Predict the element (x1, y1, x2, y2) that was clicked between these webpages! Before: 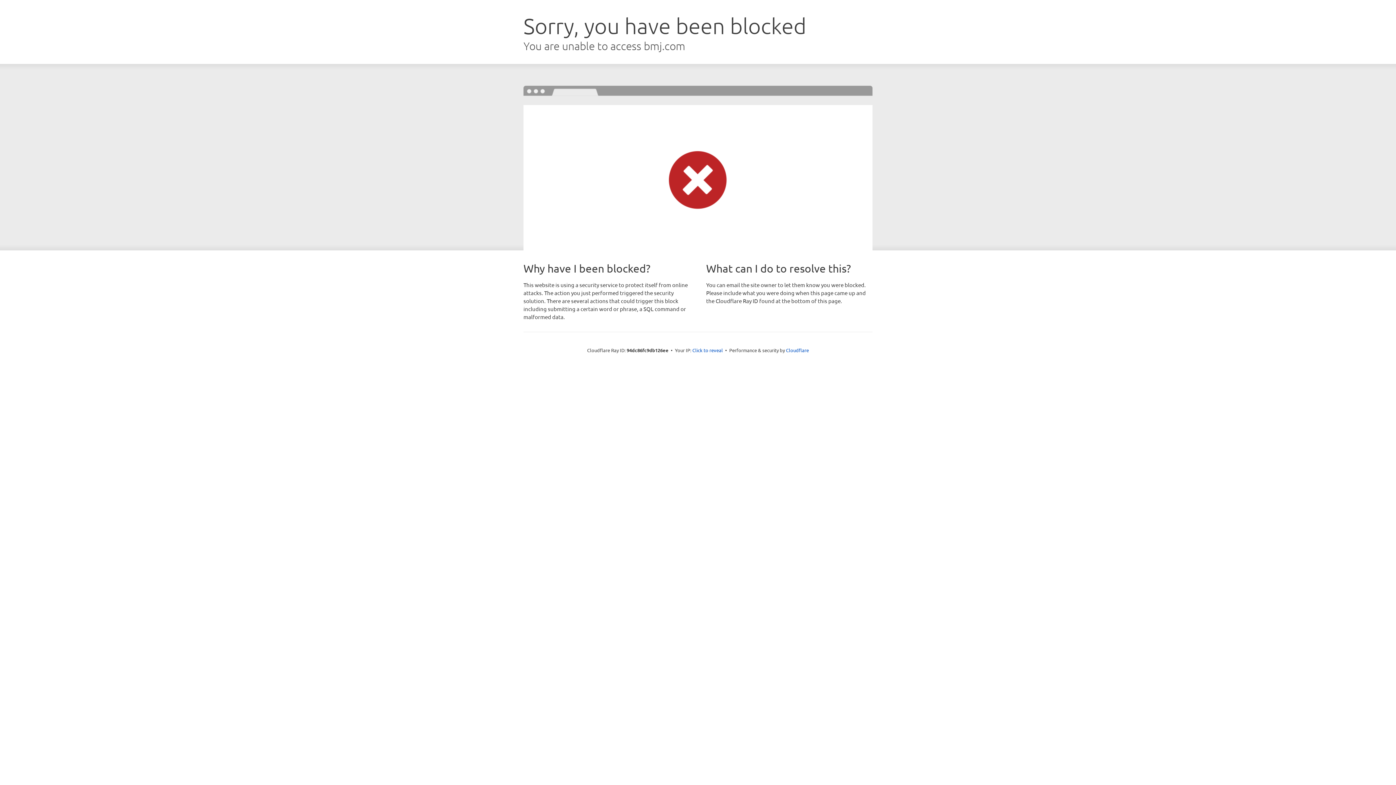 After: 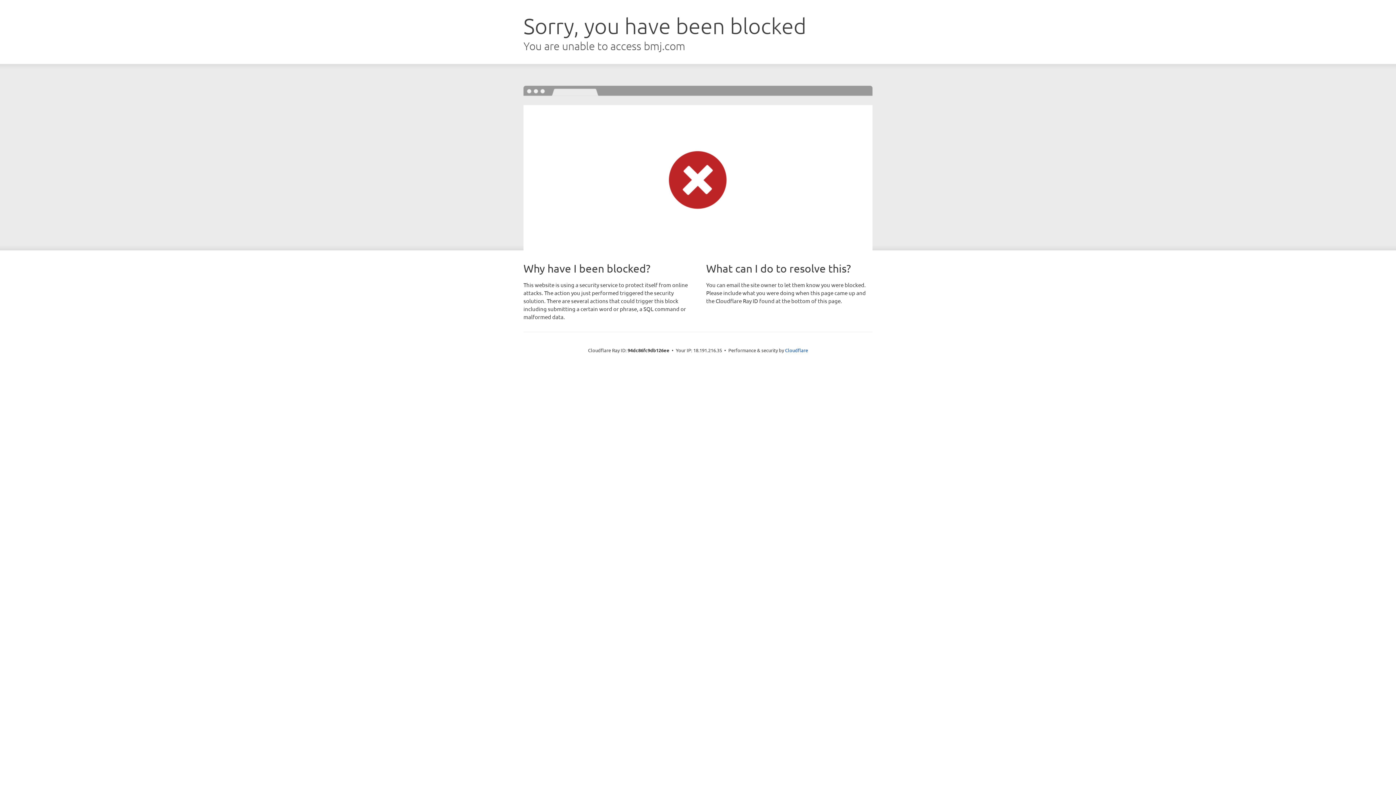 Action: bbox: (692, 346, 723, 353) label: Click to reveal